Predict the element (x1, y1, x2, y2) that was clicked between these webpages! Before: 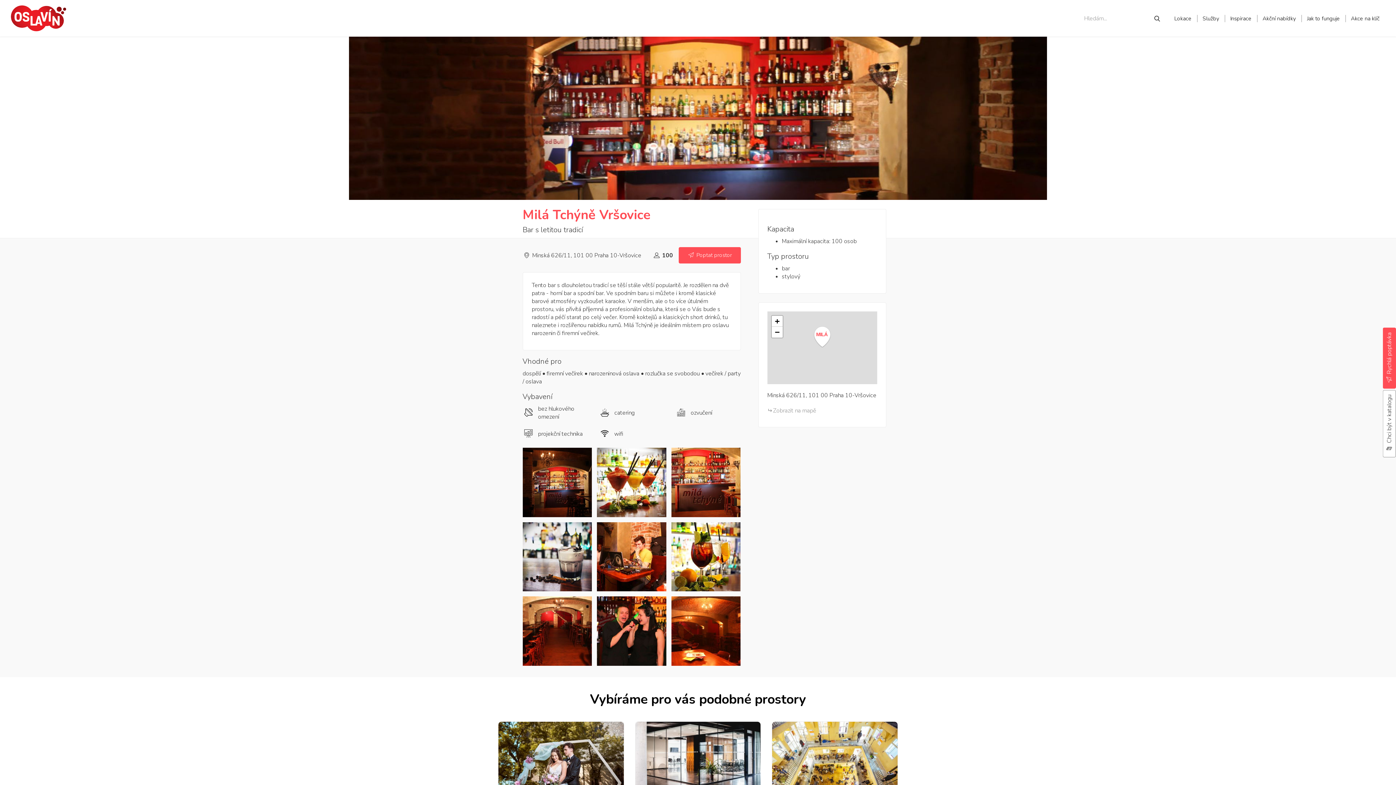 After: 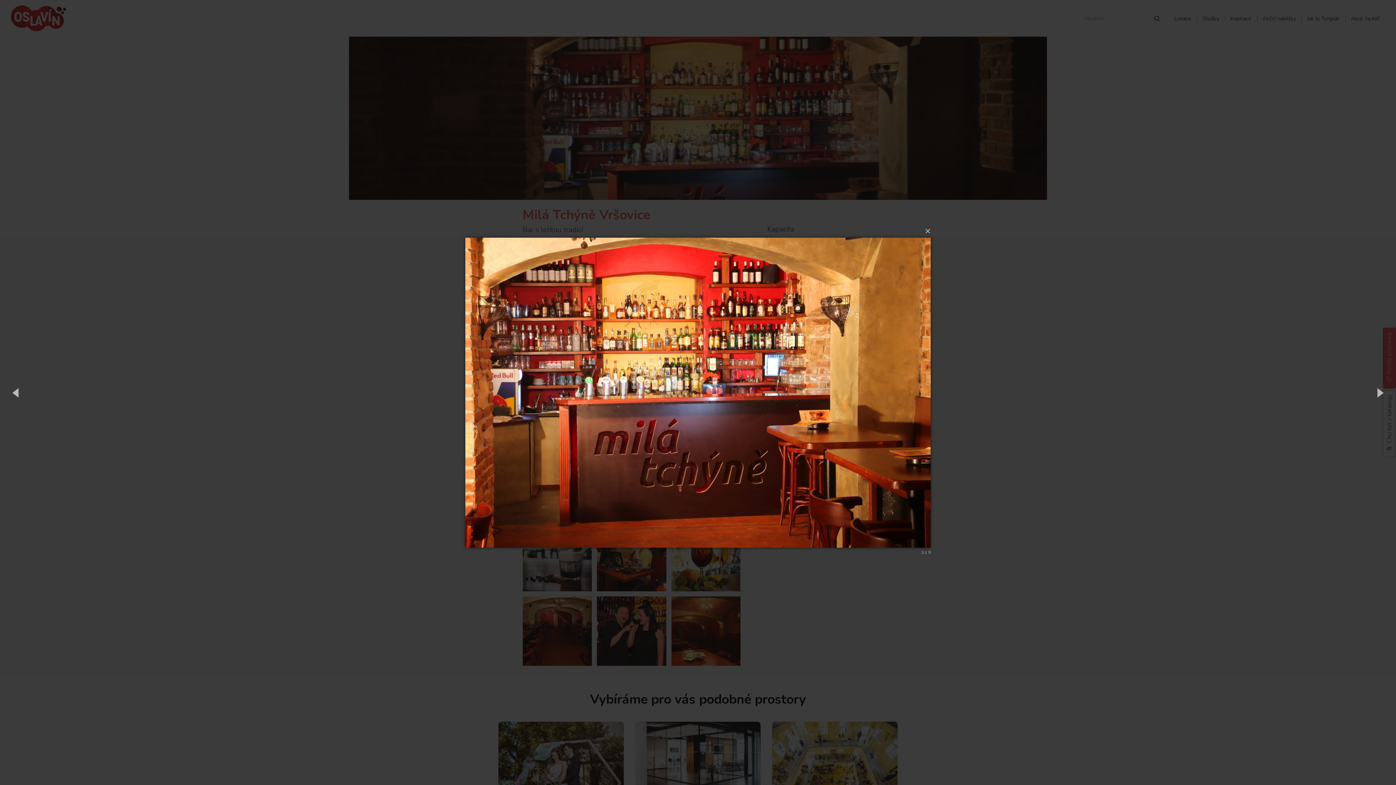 Action: bbox: (671, 448, 740, 517)